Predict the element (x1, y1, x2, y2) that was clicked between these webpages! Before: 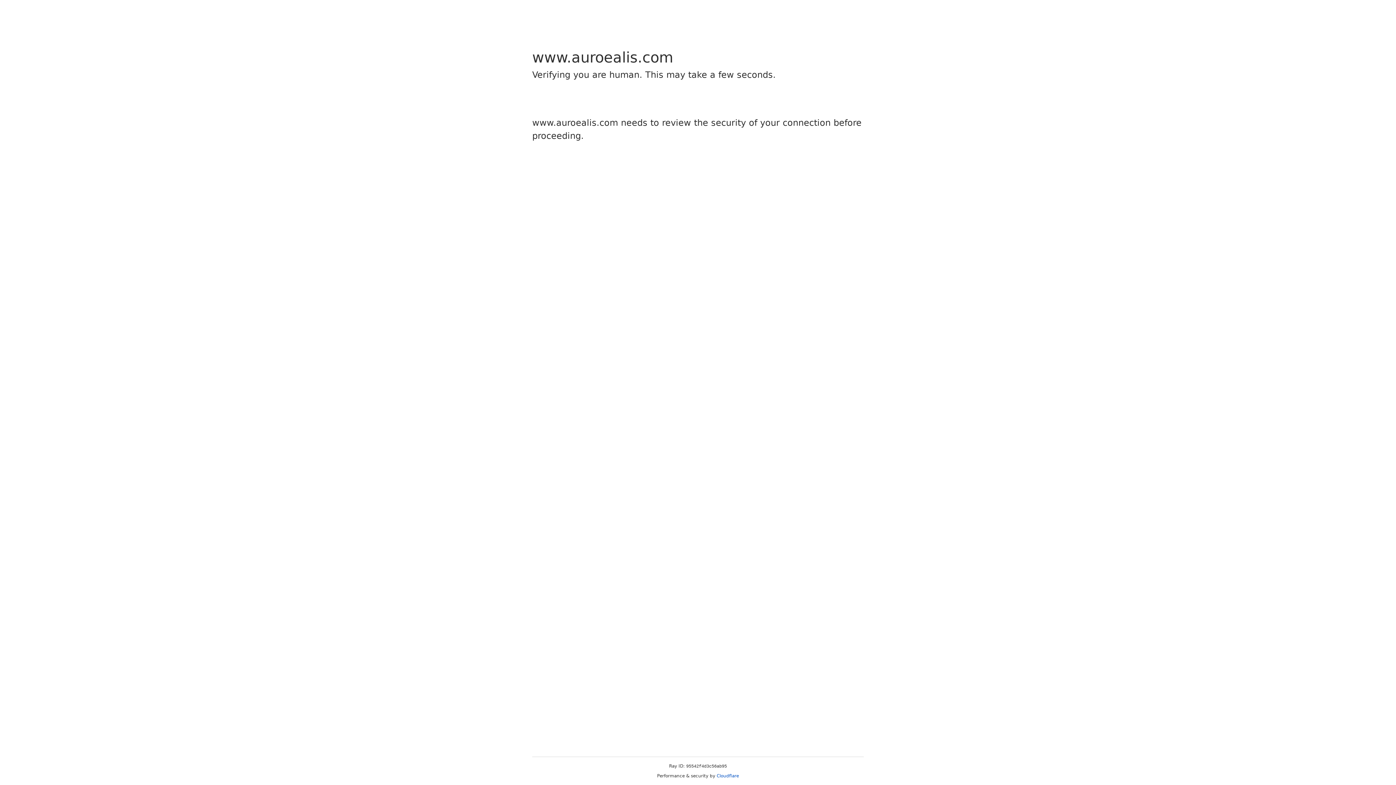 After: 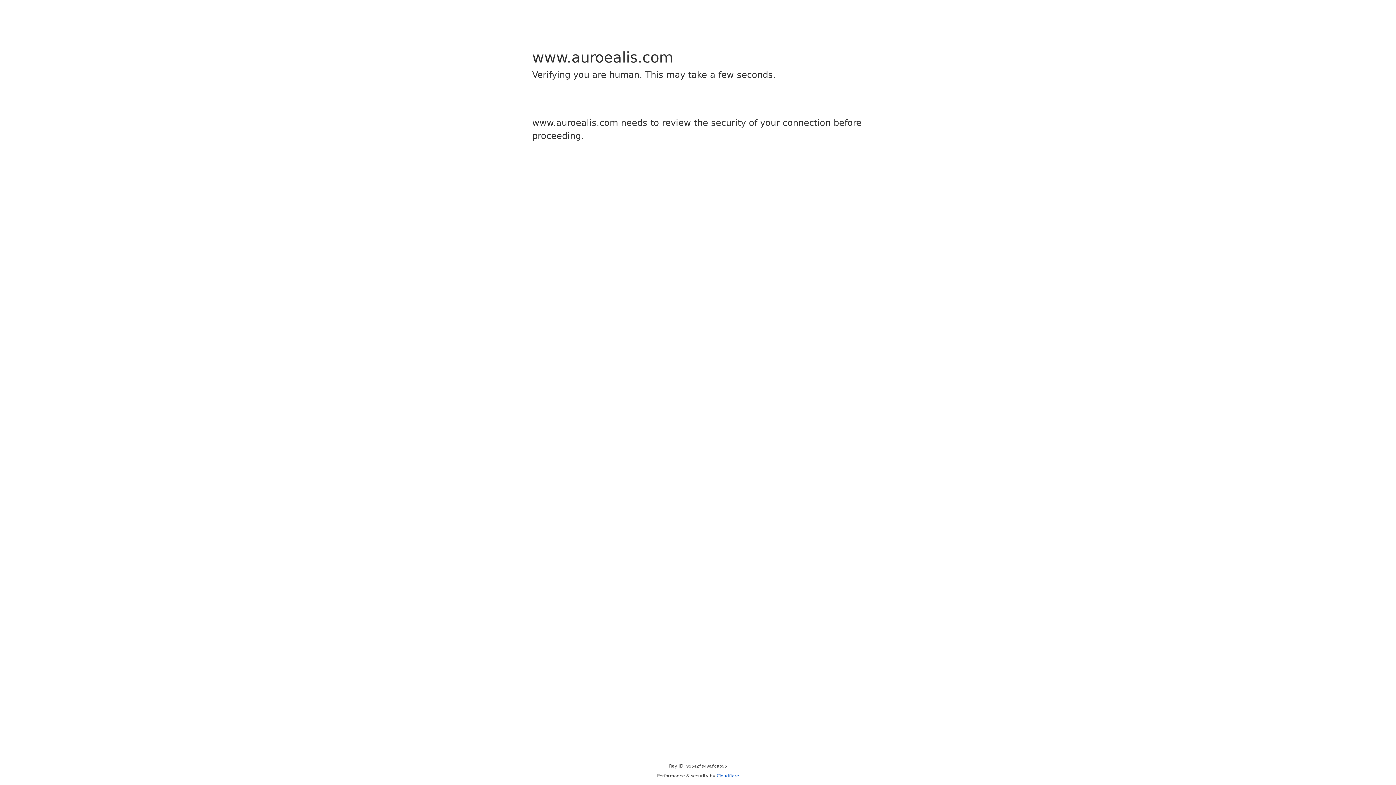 Action: bbox: (716, 773, 739, 778) label: Cloudflare